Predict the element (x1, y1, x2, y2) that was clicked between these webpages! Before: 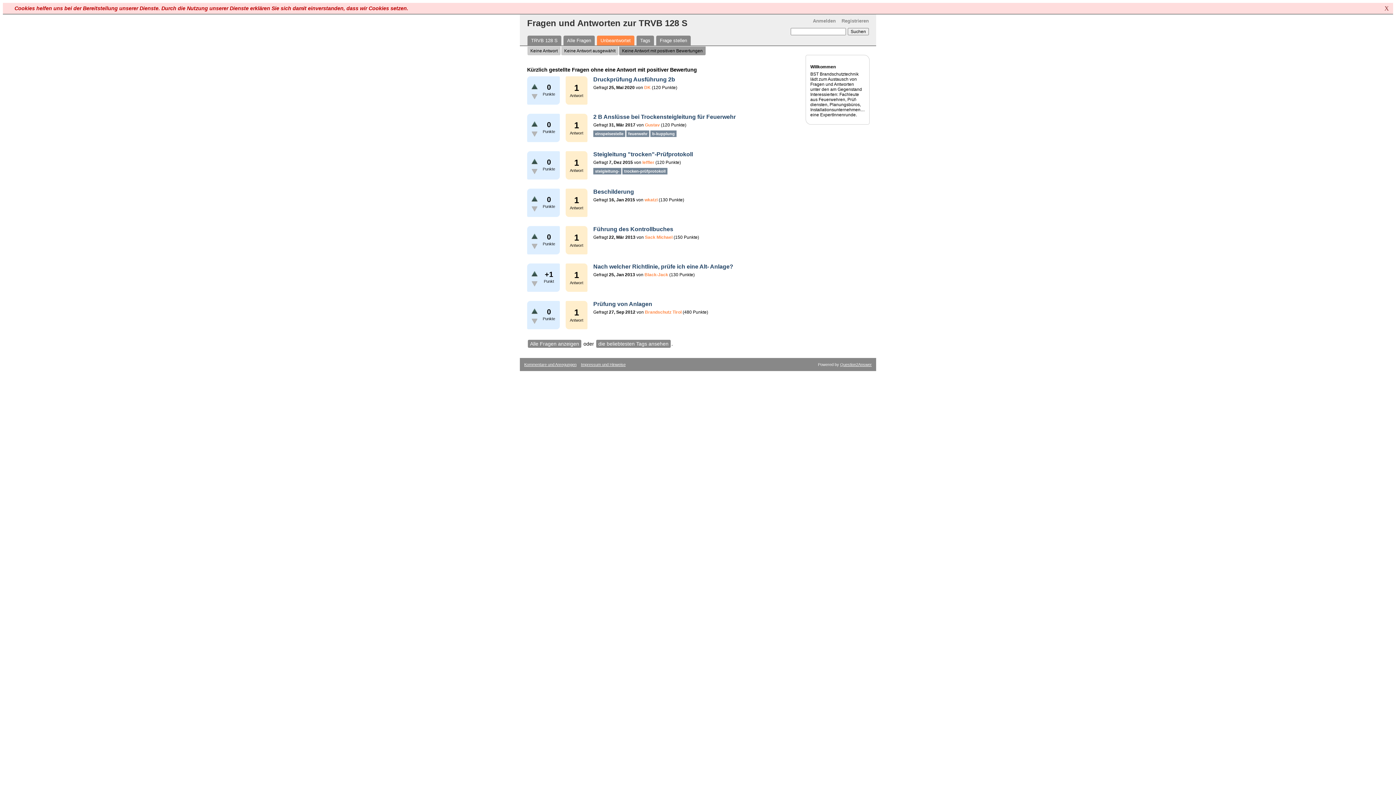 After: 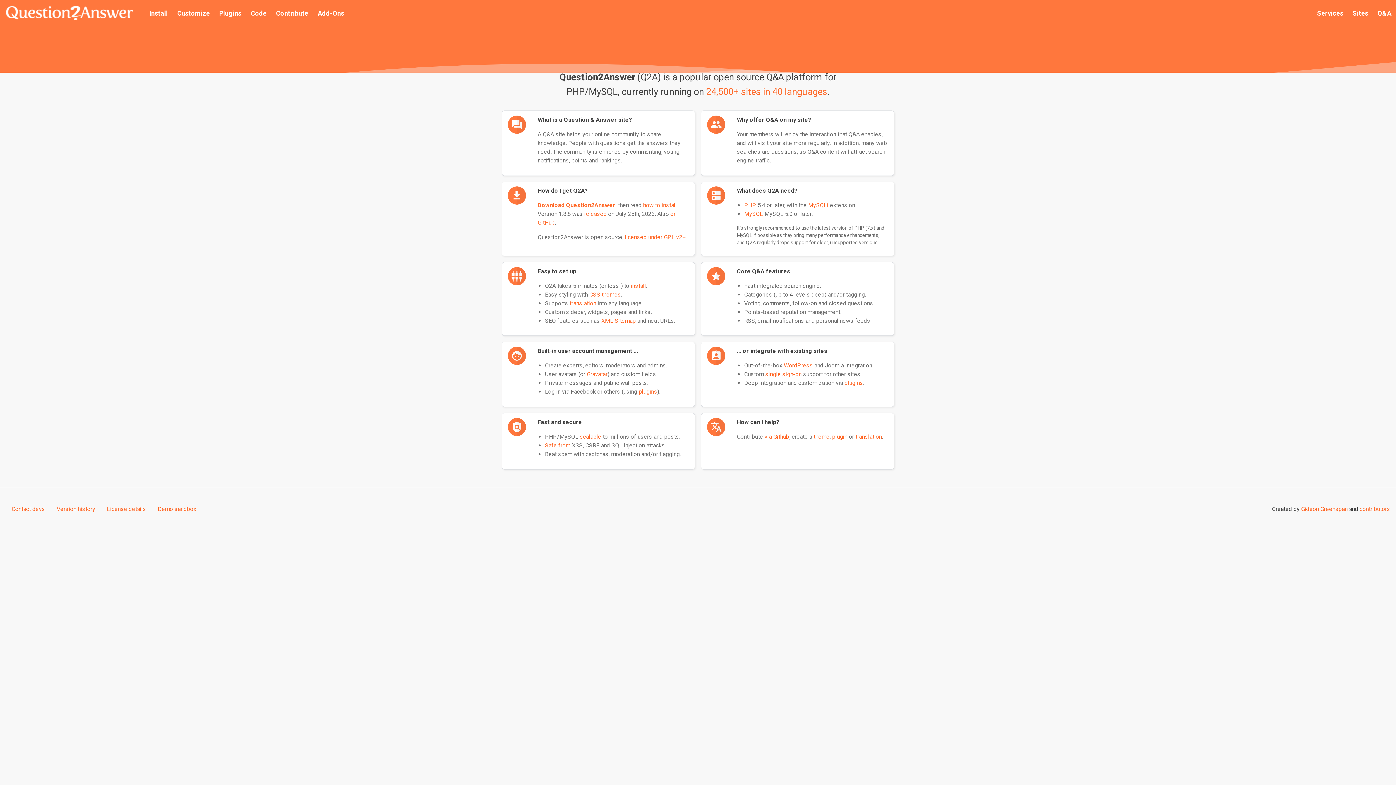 Action: label: Question2Answer bbox: (840, 362, 872, 366)